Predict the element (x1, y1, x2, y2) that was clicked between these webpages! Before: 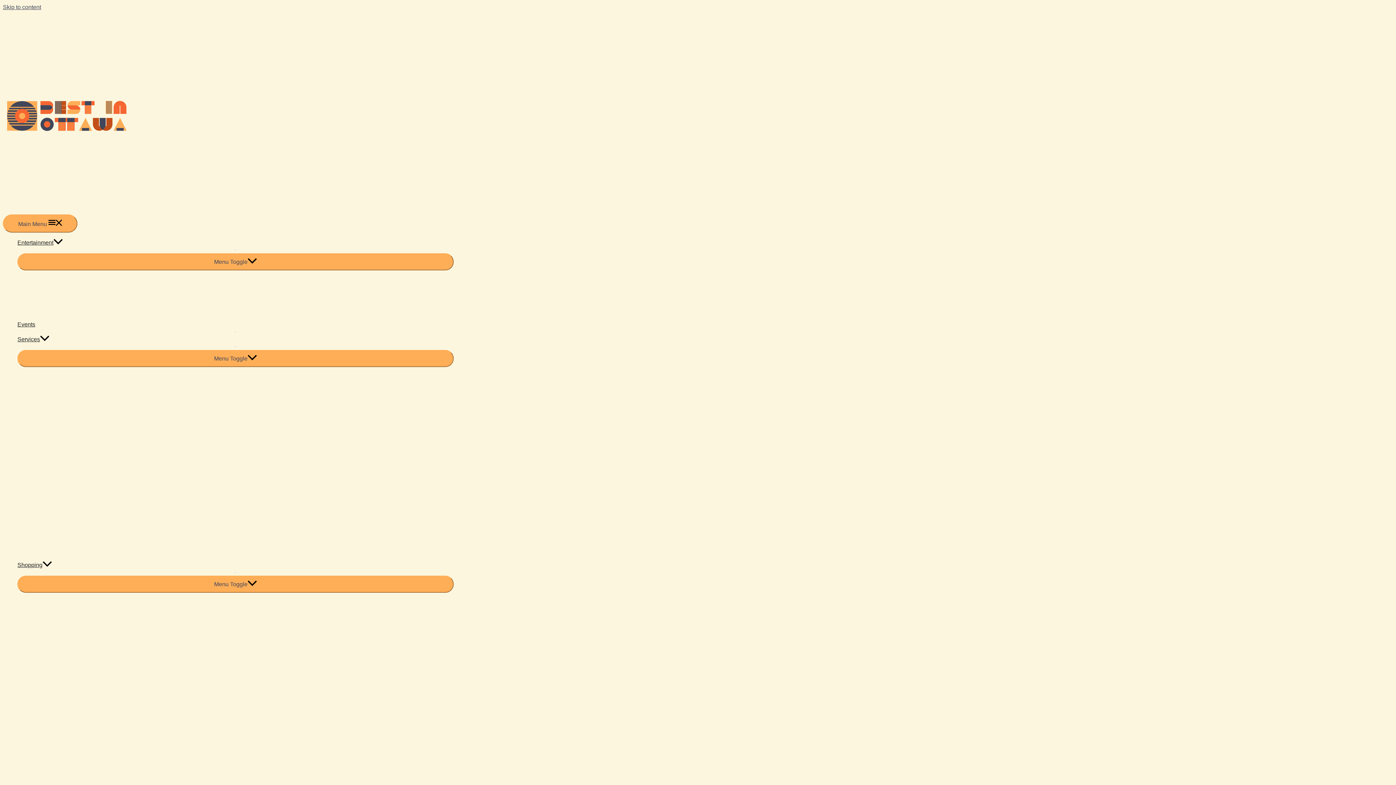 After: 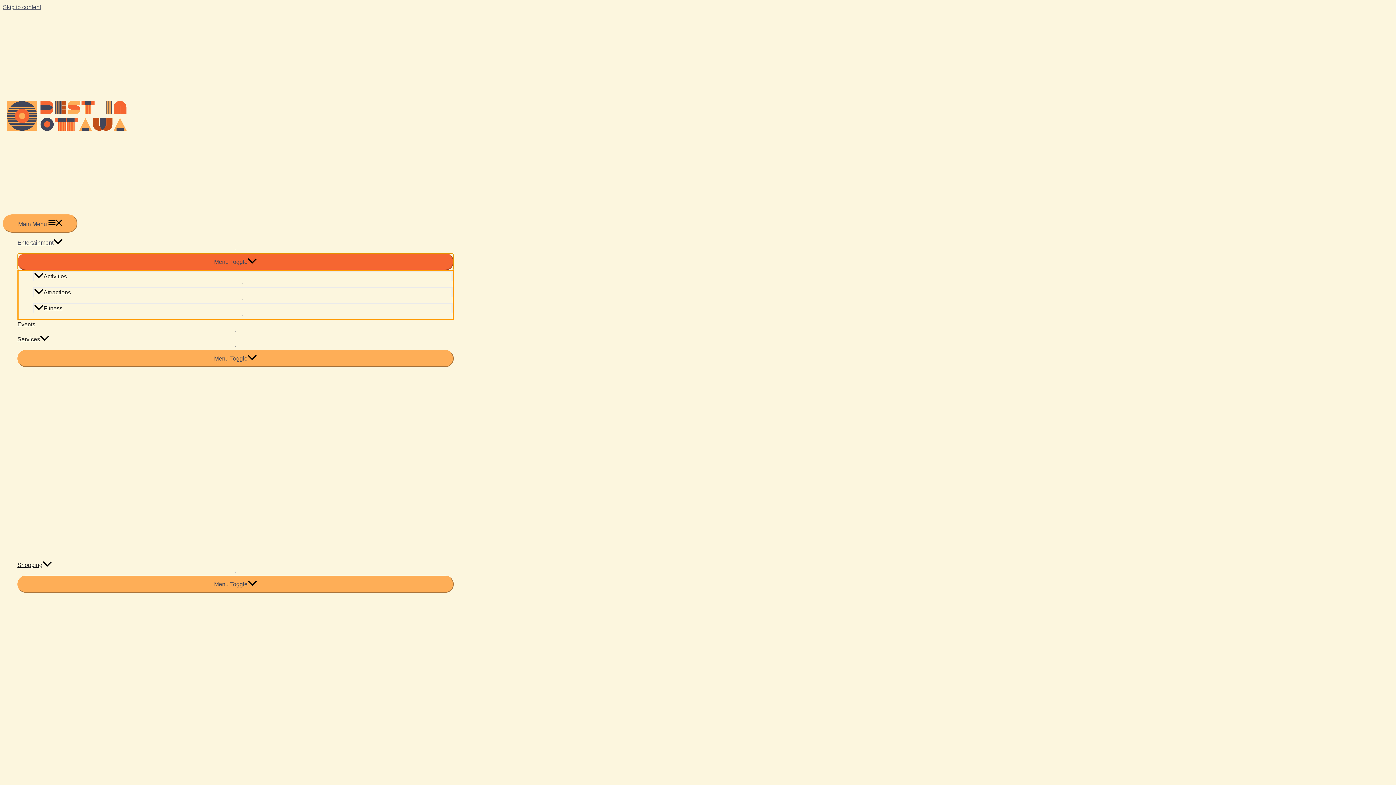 Action: label: Menu Toggle bbox: (17, 253, 453, 270)